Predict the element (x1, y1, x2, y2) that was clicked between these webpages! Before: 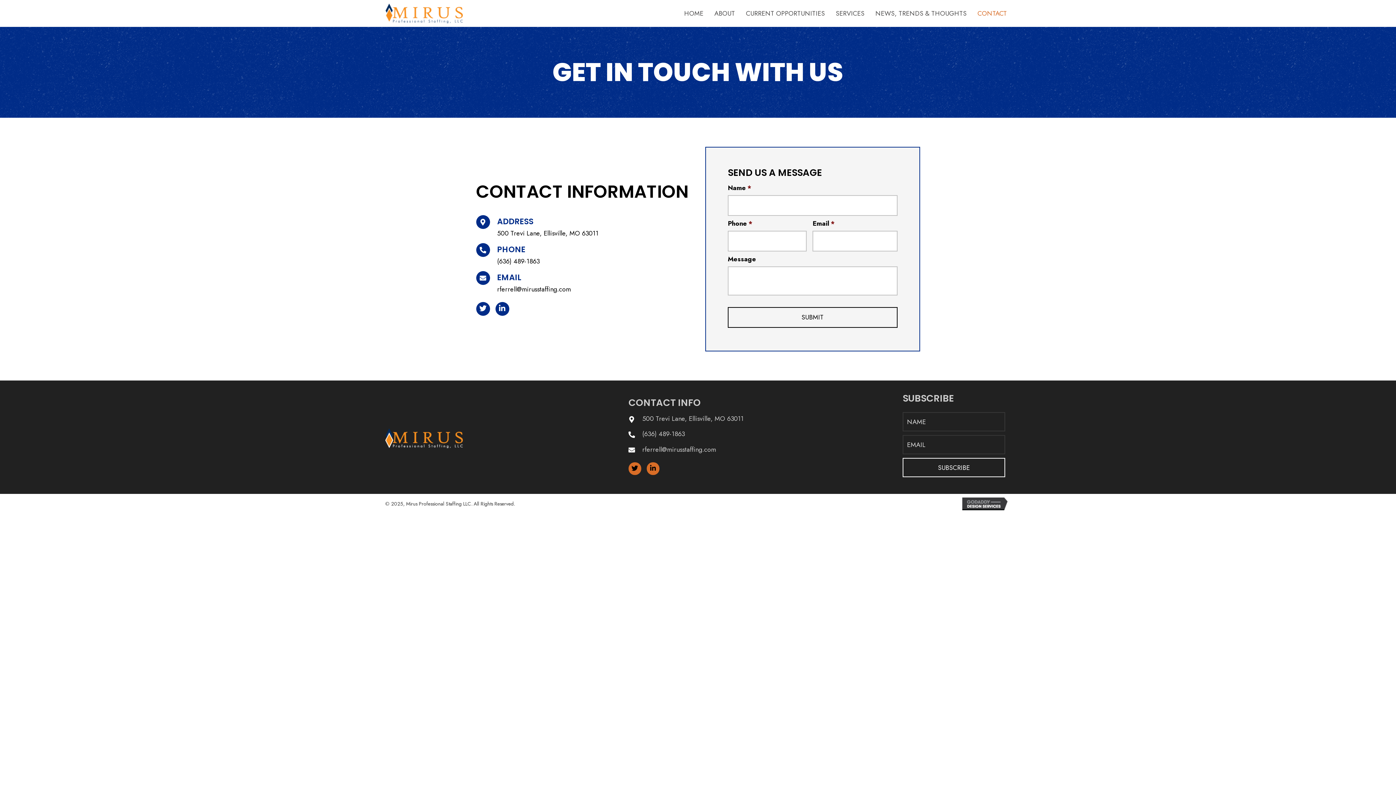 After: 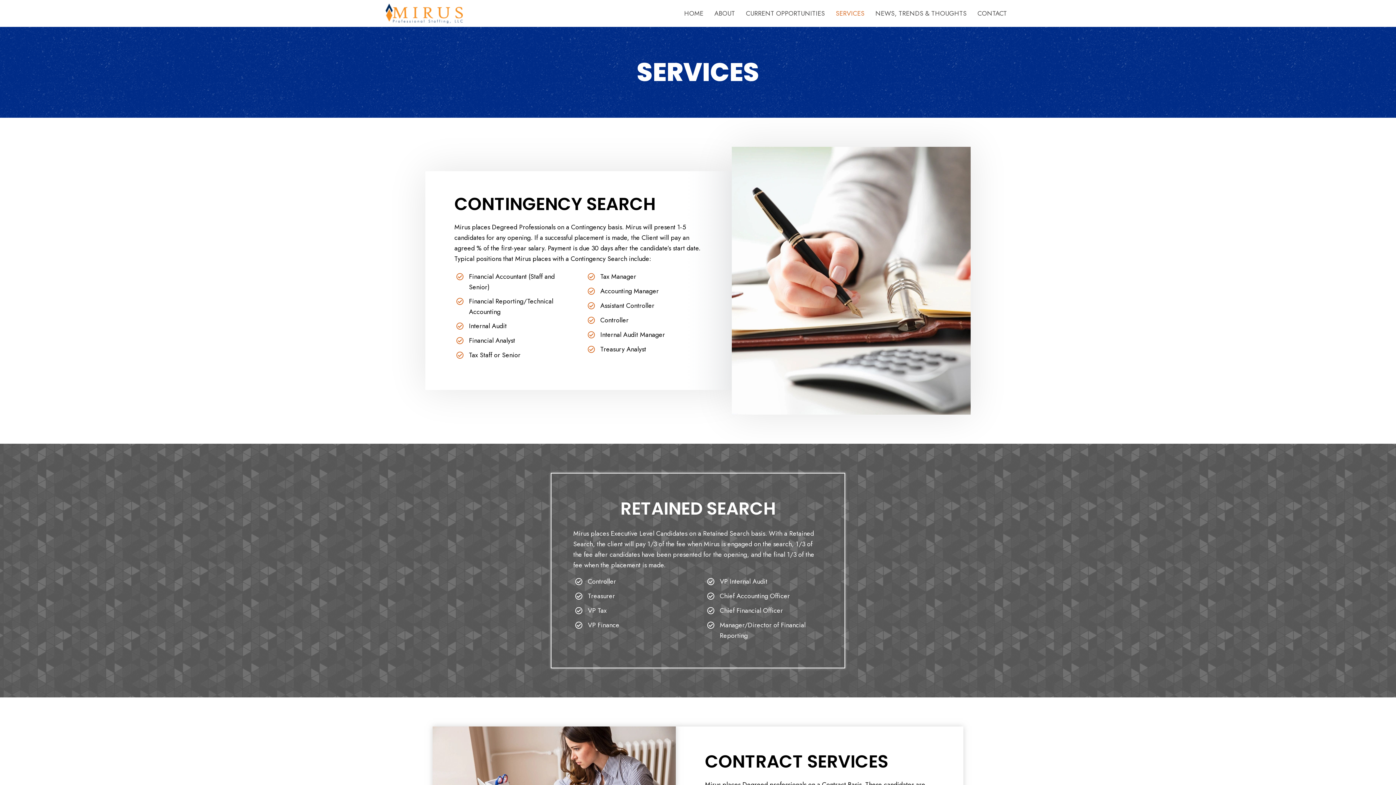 Action: bbox: (832, 6, 868, 19) label: SERVICES